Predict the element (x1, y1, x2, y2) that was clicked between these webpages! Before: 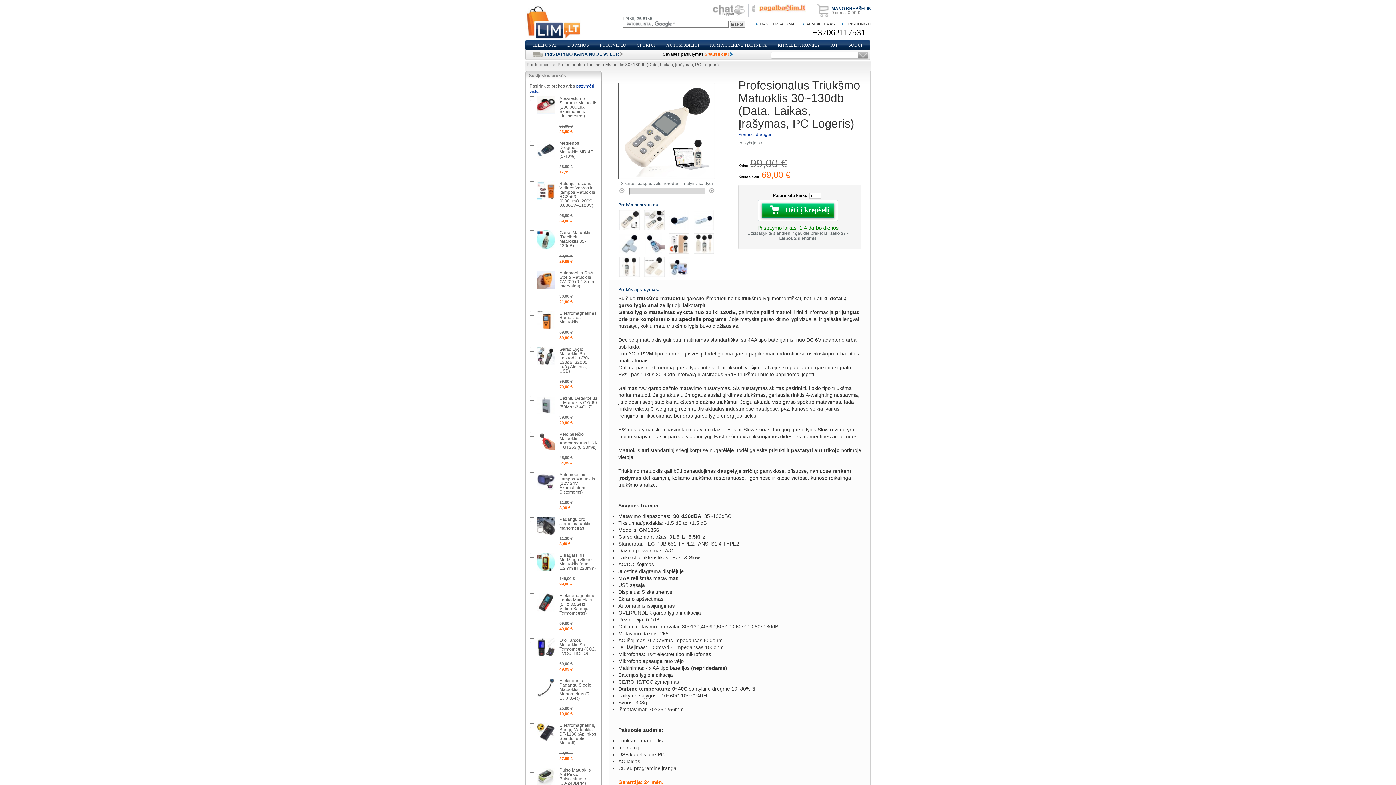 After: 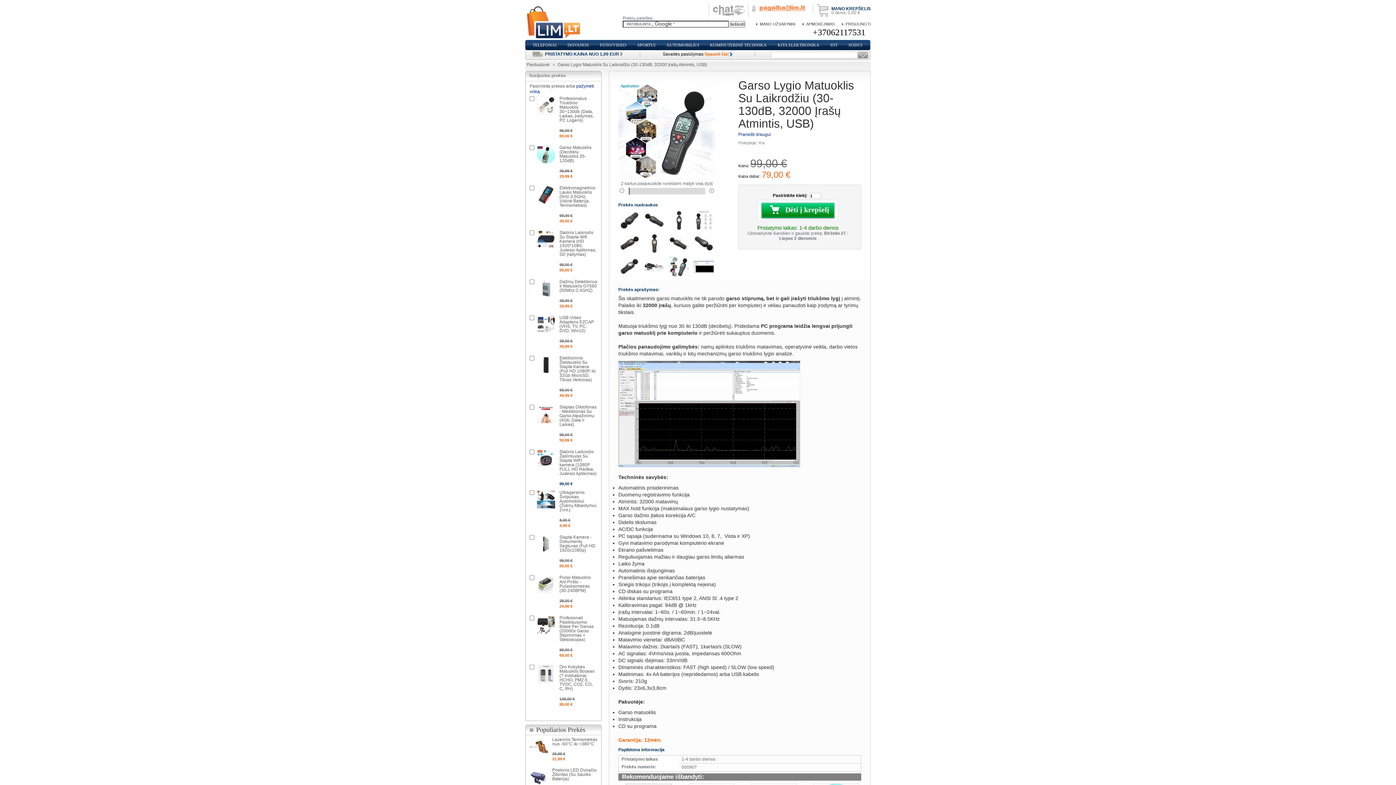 Action: bbox: (537, 347, 555, 365)